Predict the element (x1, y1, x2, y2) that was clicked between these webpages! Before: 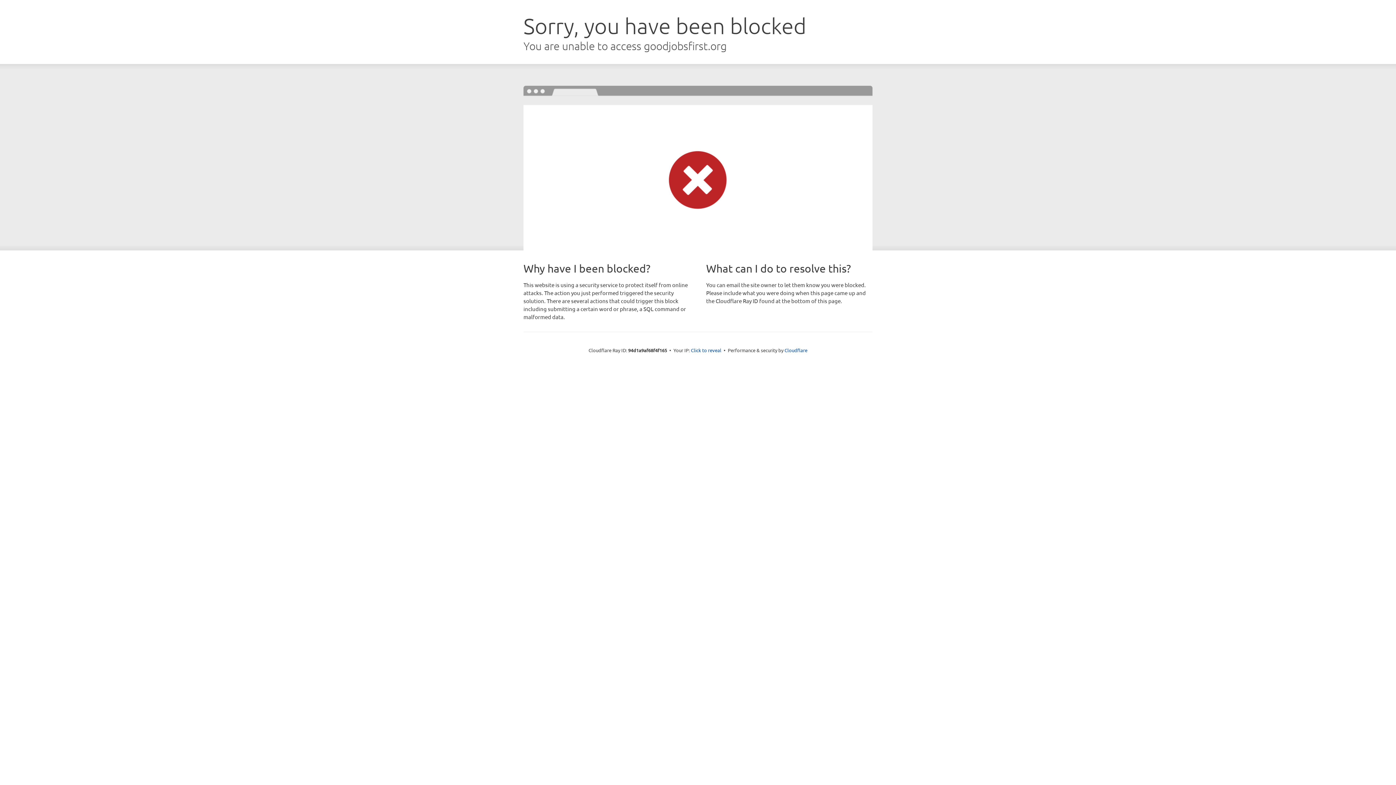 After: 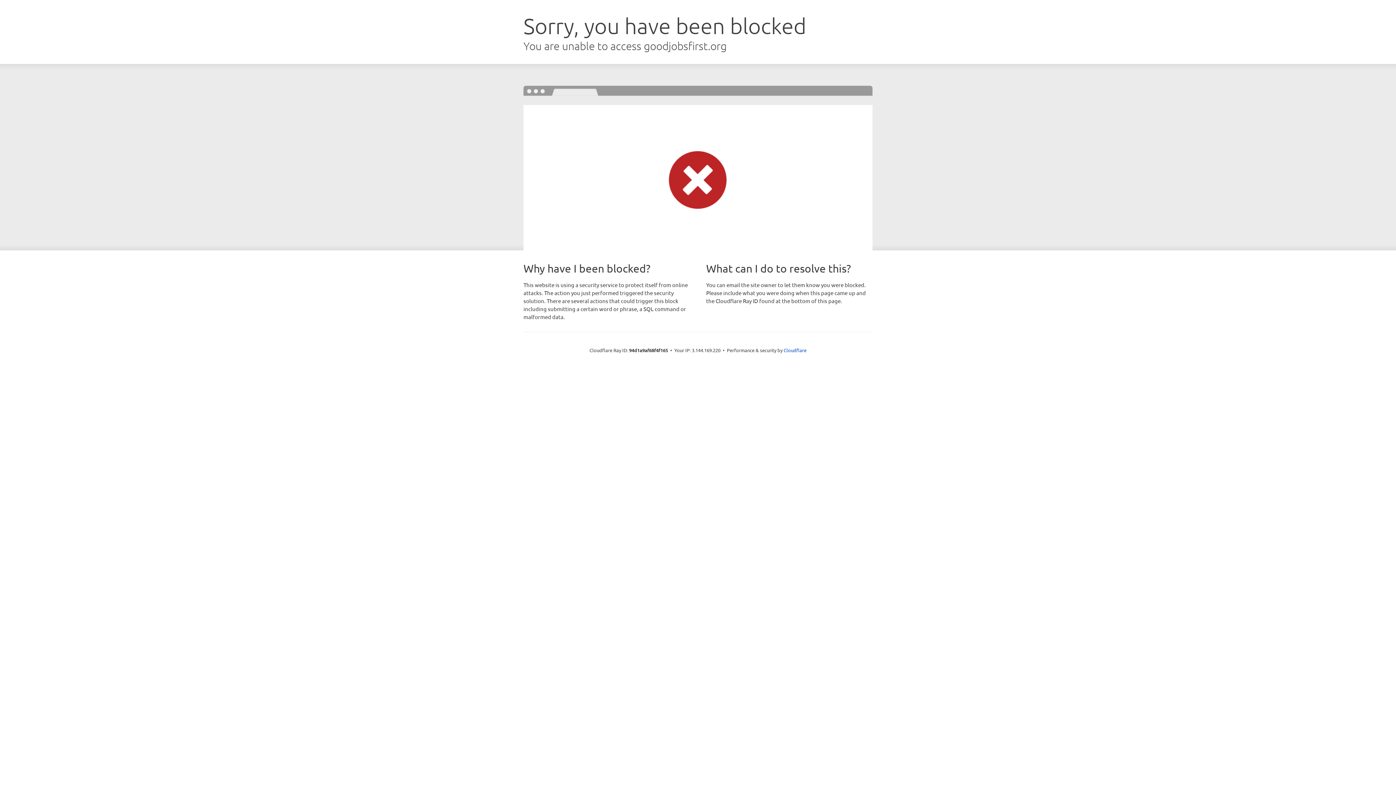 Action: bbox: (691, 346, 721, 353) label: Click to reveal